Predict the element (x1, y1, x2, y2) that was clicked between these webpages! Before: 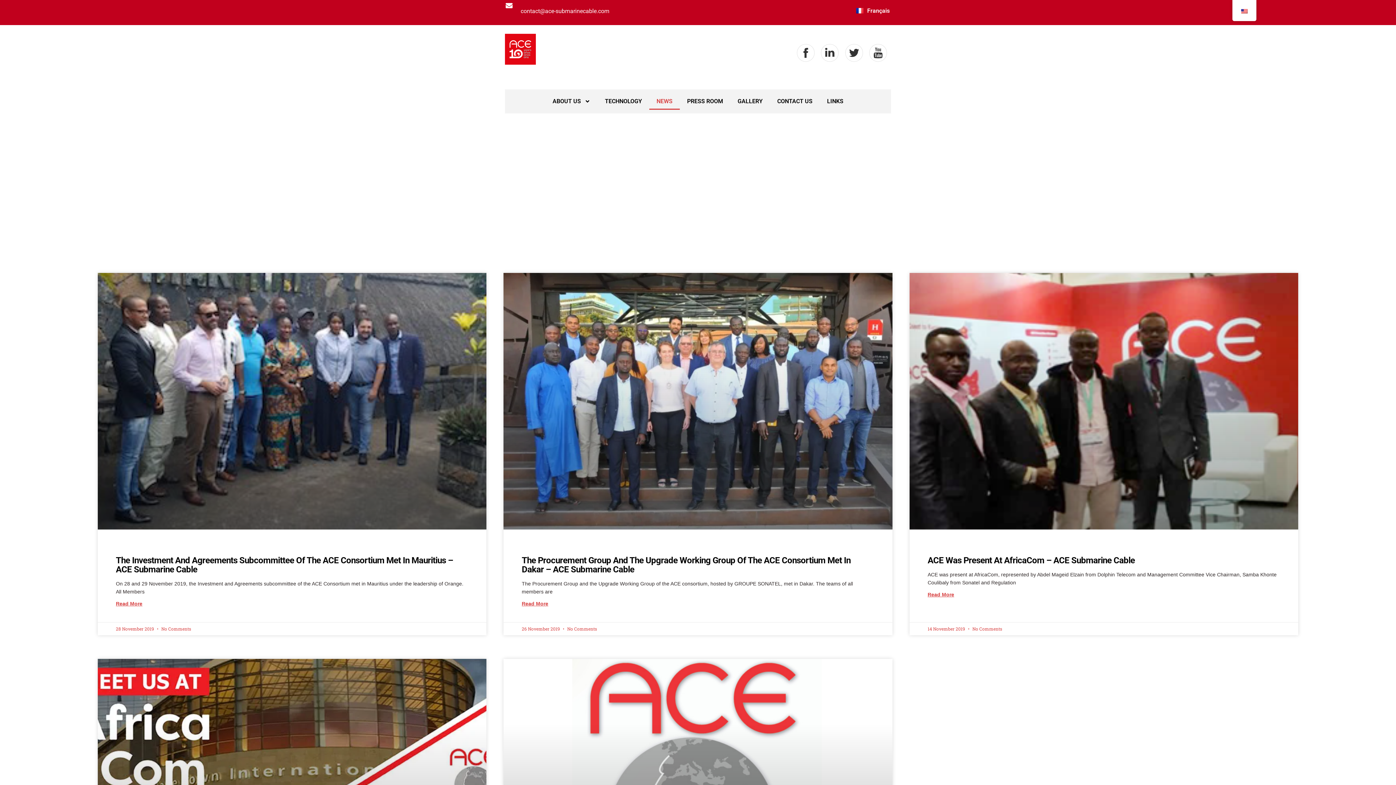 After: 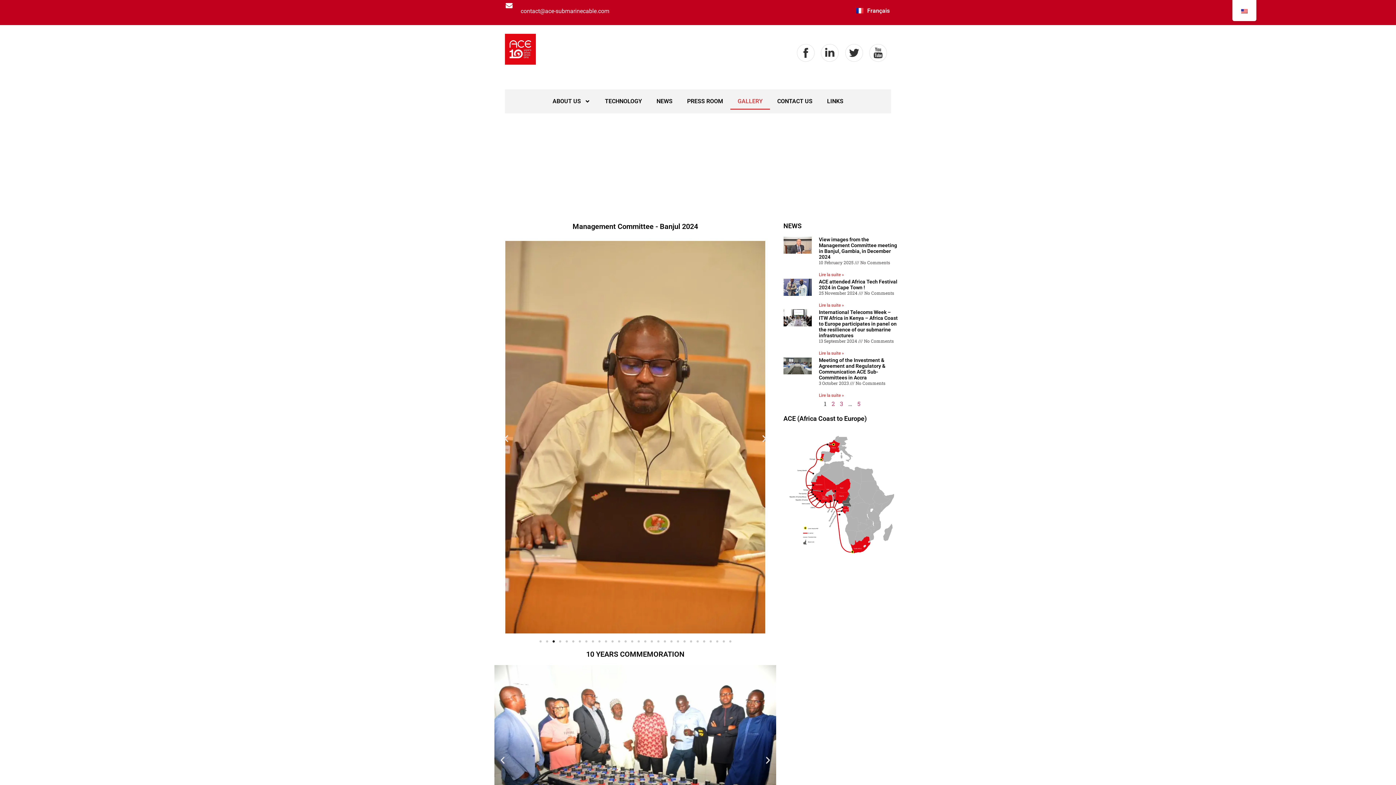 Action: bbox: (730, 93, 770, 109) label: GALLERY